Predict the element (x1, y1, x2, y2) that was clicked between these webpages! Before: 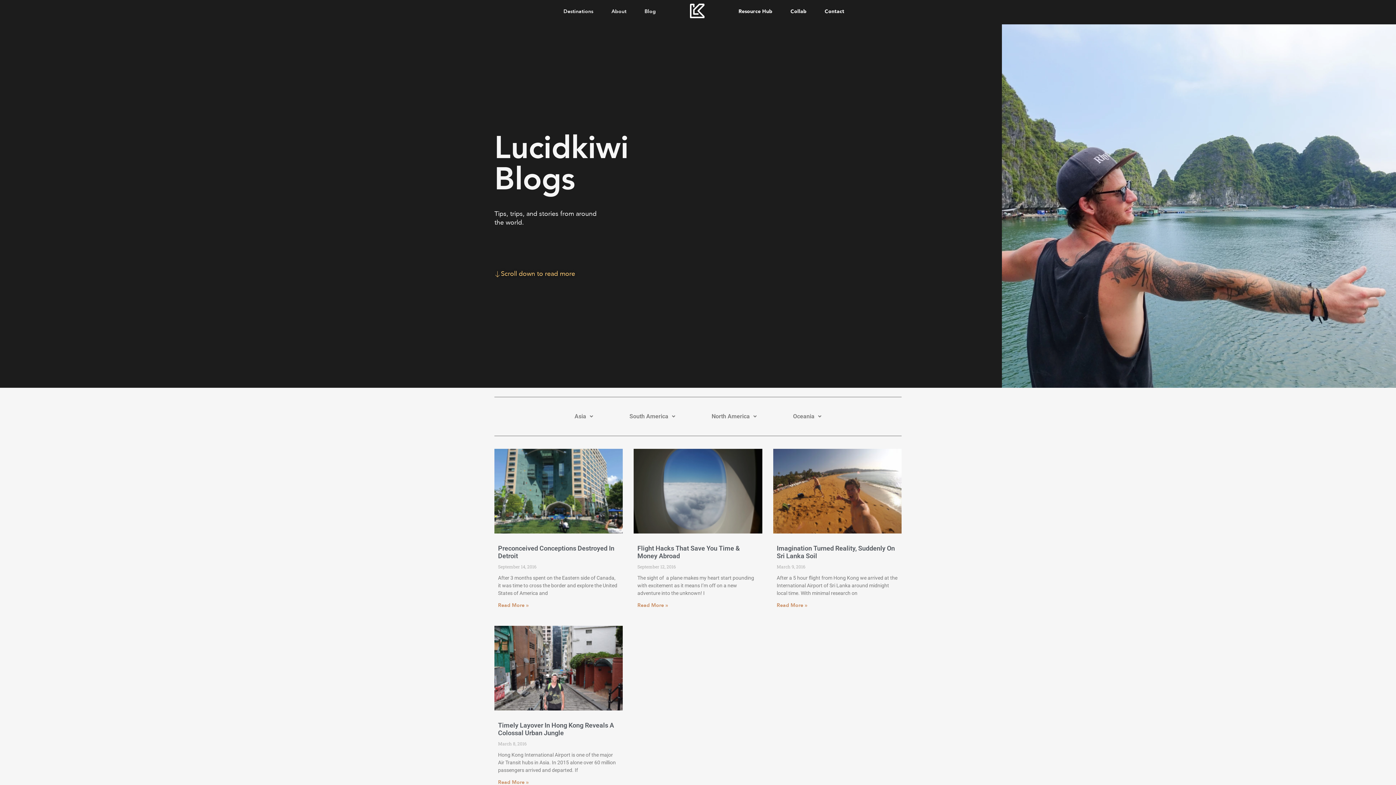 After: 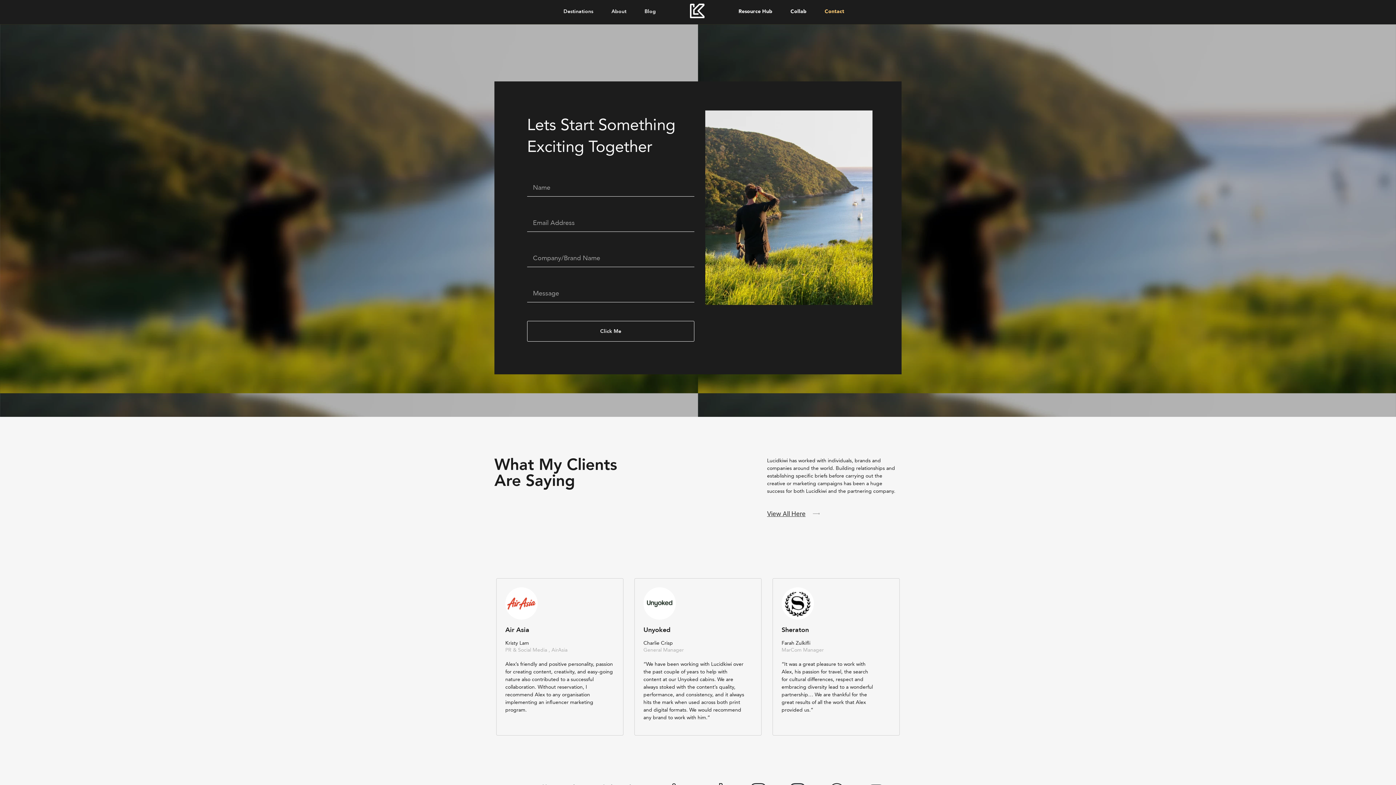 Action: label: Contact bbox: (819, 3, 850, 19)